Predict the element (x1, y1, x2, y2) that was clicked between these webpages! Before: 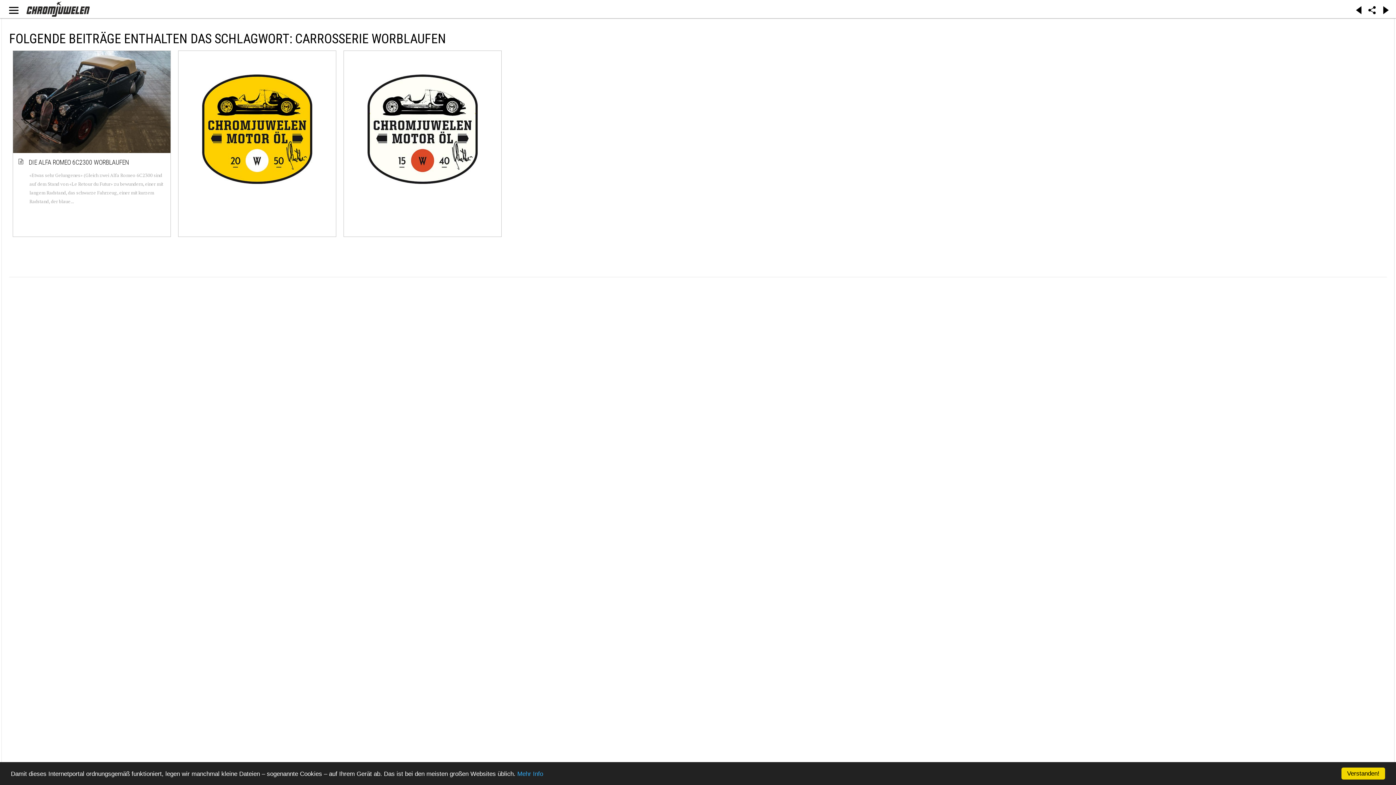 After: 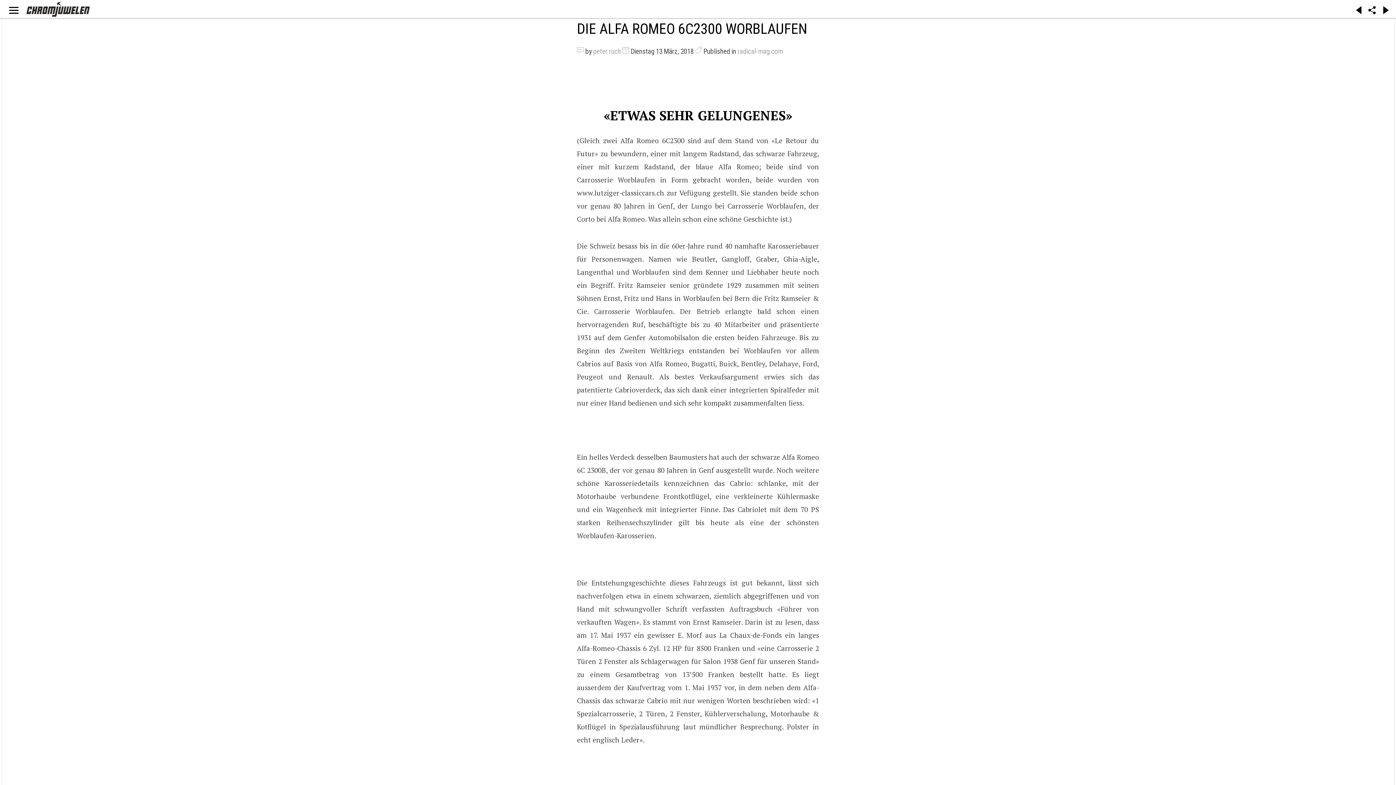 Action: bbox: (29, 158, 165, 166) label: DIE ALFA ROMEO 6C2300 WORBLAUFEN